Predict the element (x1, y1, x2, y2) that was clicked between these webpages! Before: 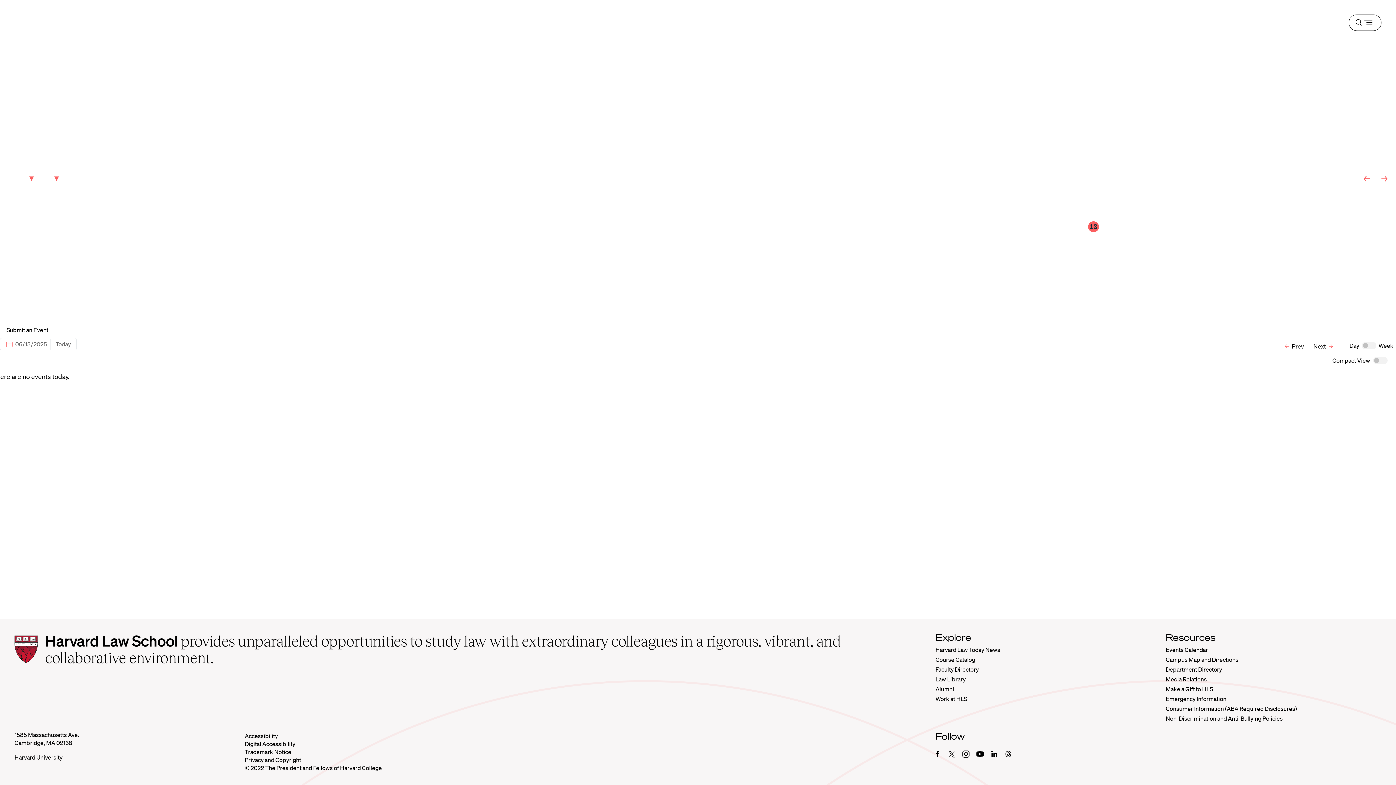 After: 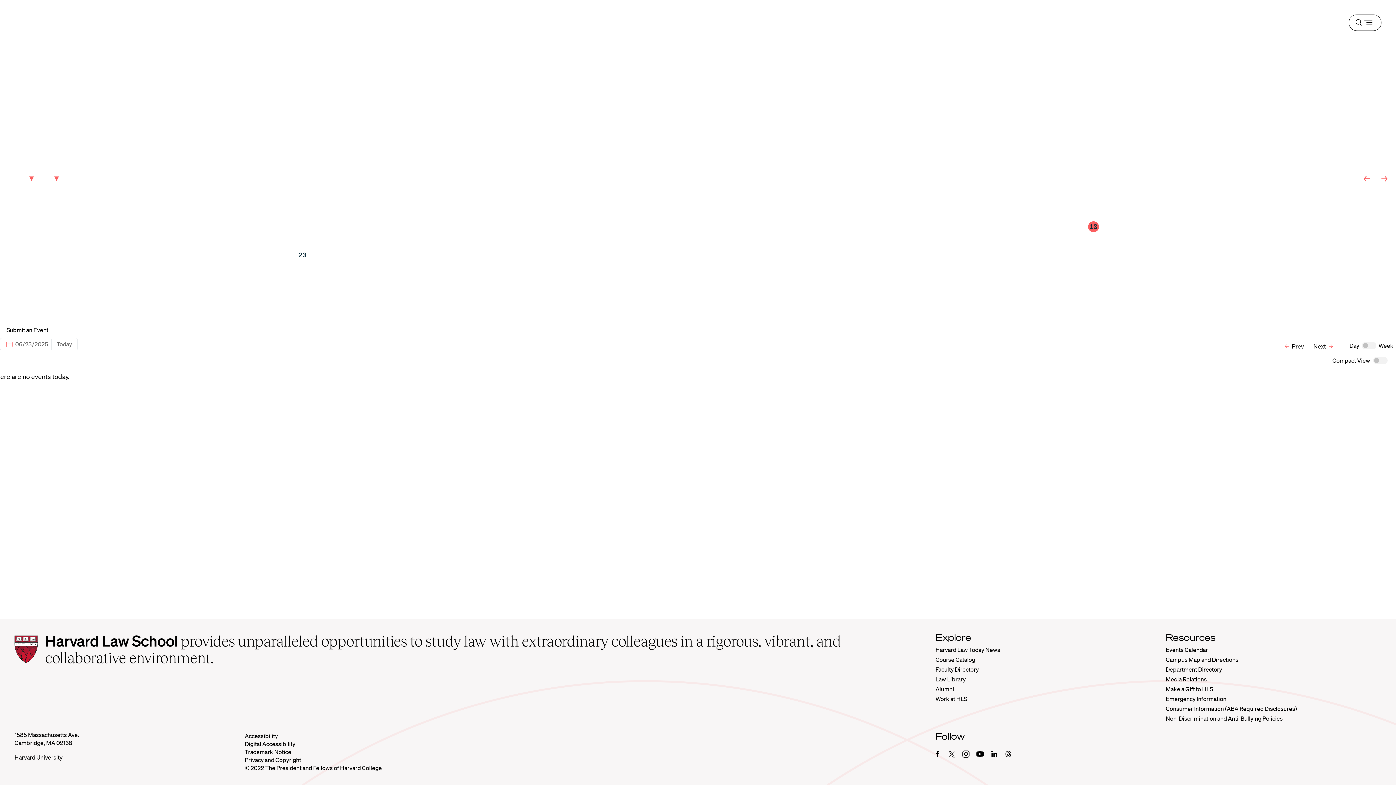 Action: label: 23 bbox: (297, 249, 308, 260)